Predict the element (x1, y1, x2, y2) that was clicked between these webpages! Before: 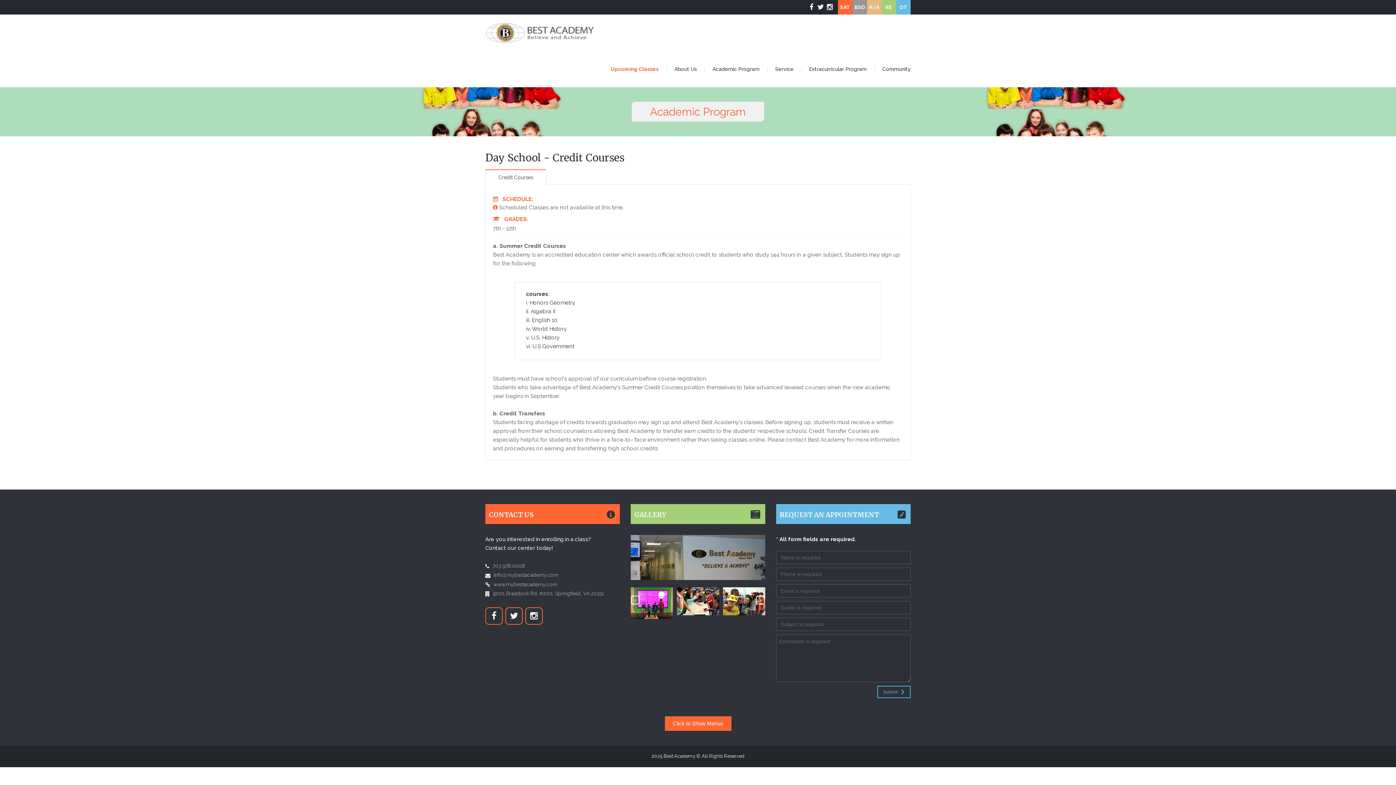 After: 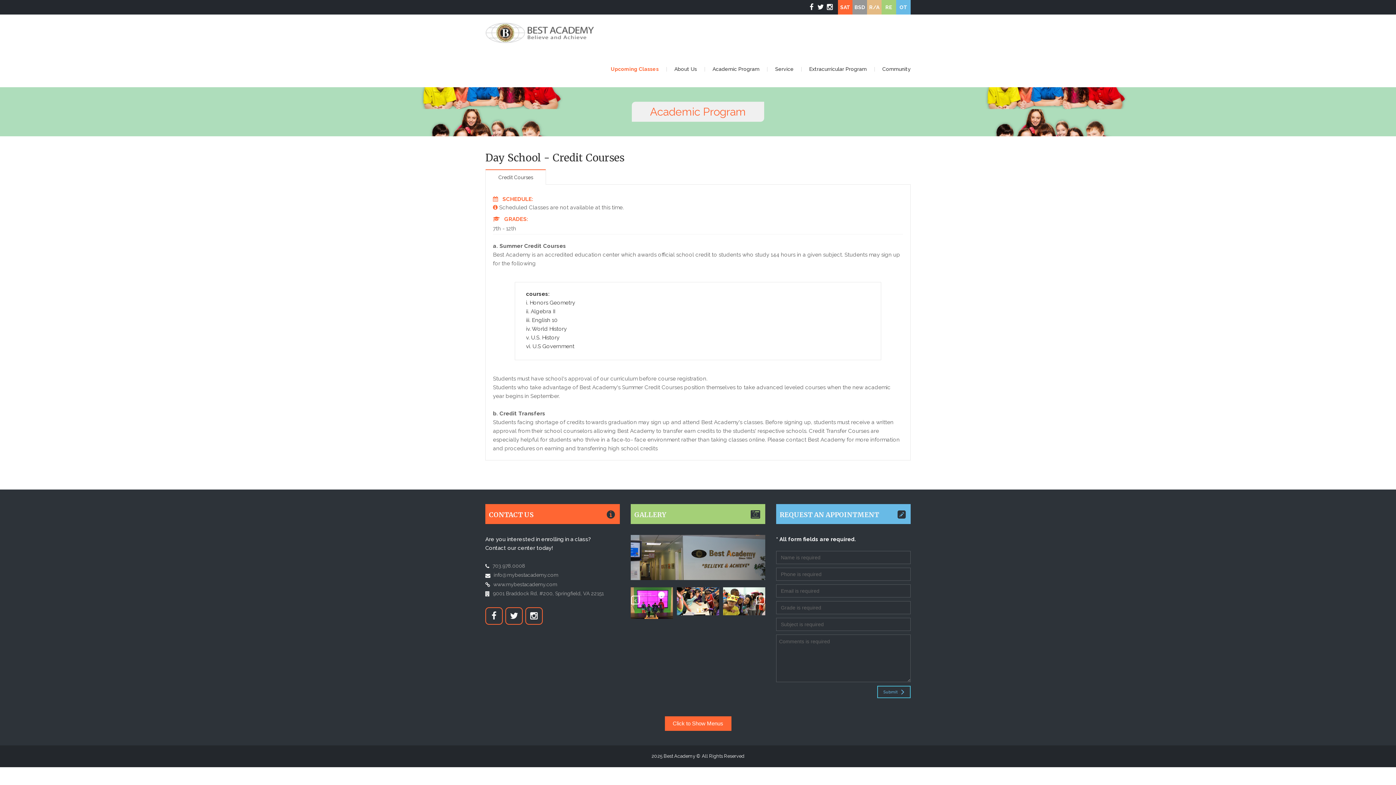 Action: bbox: (816, 0, 825, 14)